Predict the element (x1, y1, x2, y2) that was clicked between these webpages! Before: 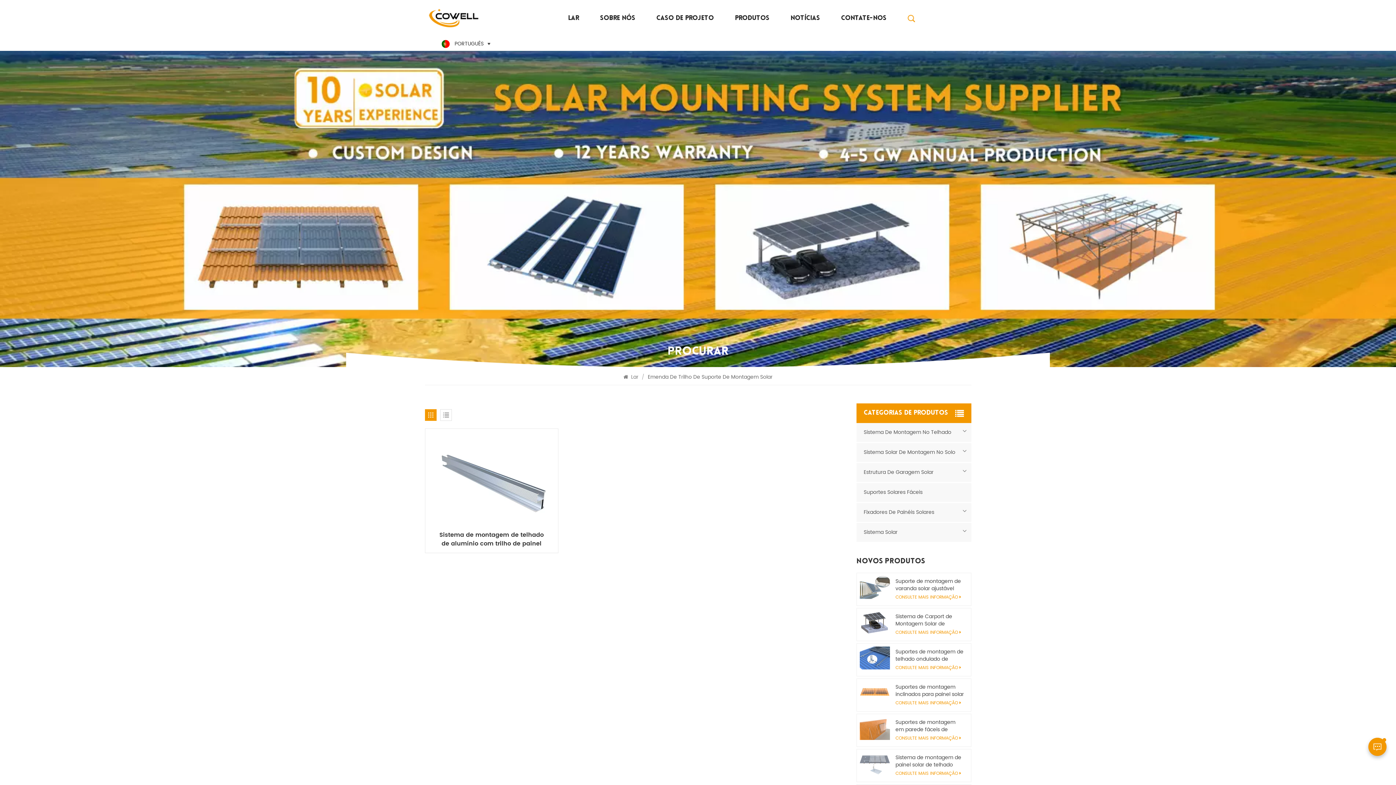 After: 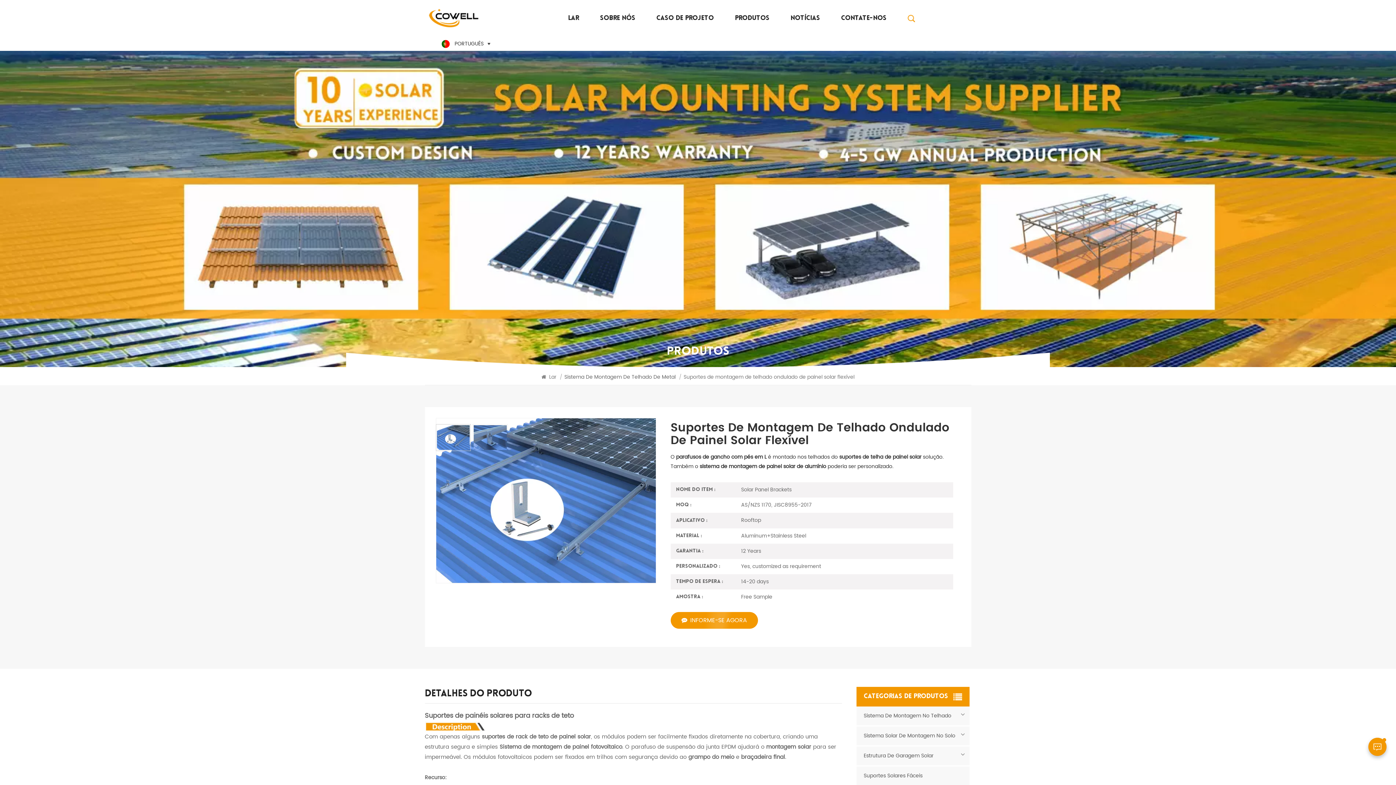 Action: bbox: (895, 648, 964, 663) label: Suportes de montagem de telhado ondulado de painel solar flexível